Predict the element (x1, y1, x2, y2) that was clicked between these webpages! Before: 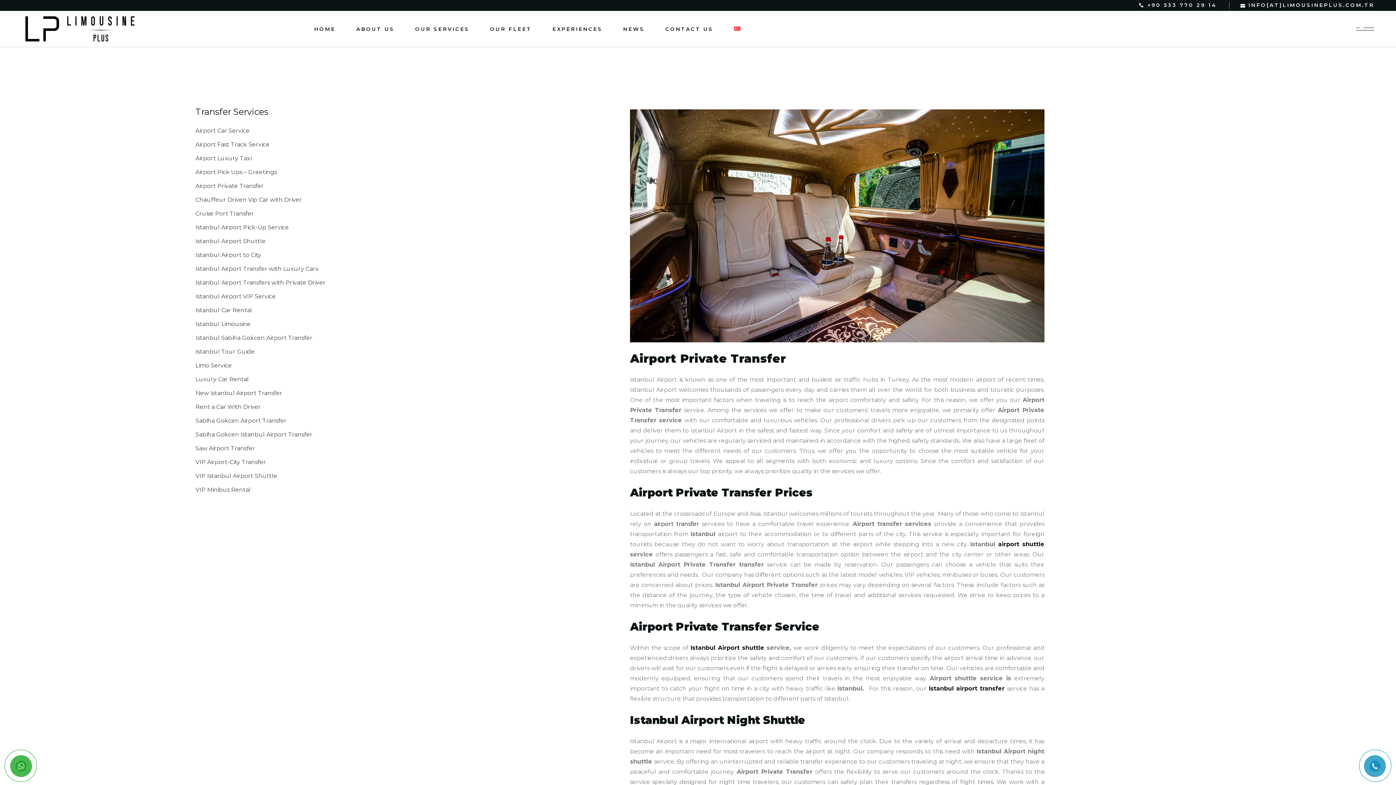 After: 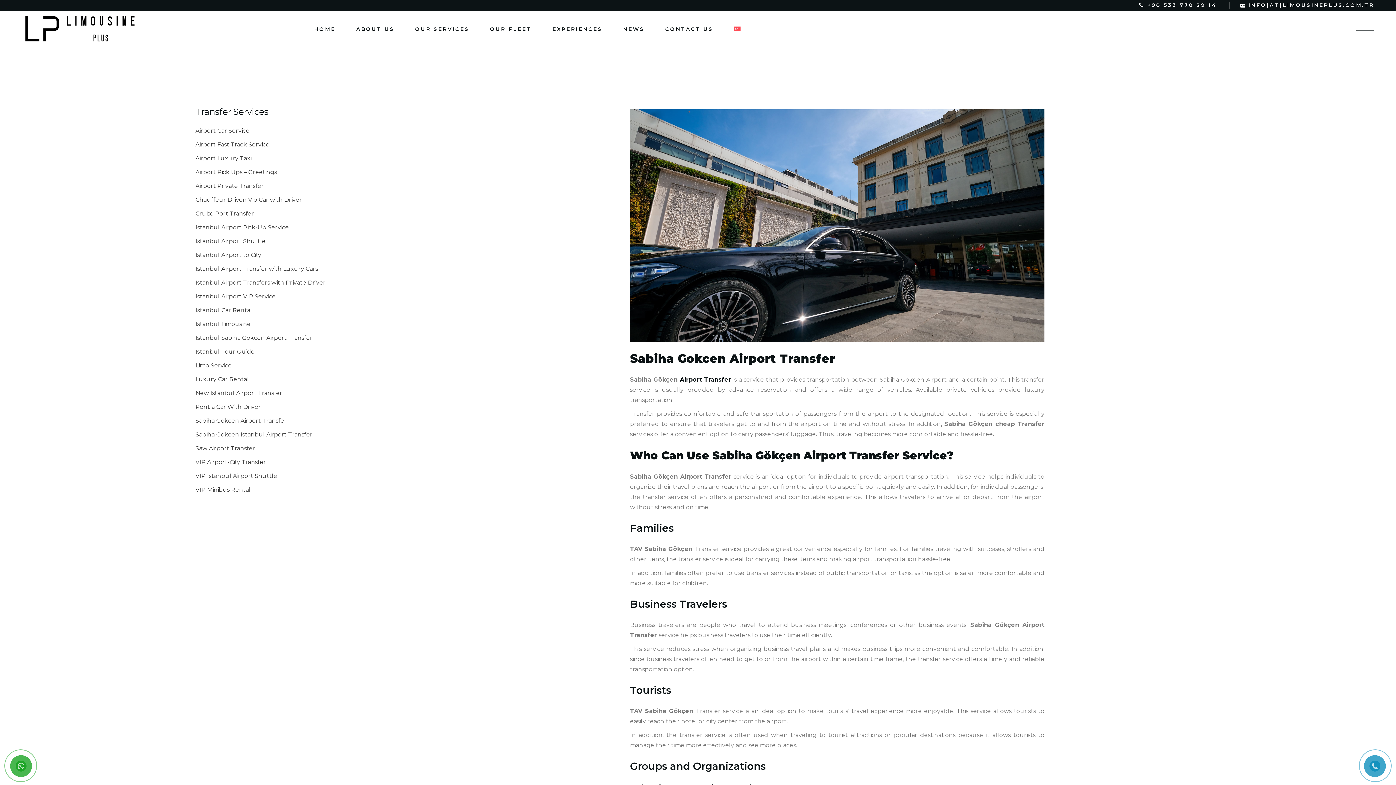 Action: label: Sabiha Gokcen Airport Transfer bbox: (195, 417, 286, 424)